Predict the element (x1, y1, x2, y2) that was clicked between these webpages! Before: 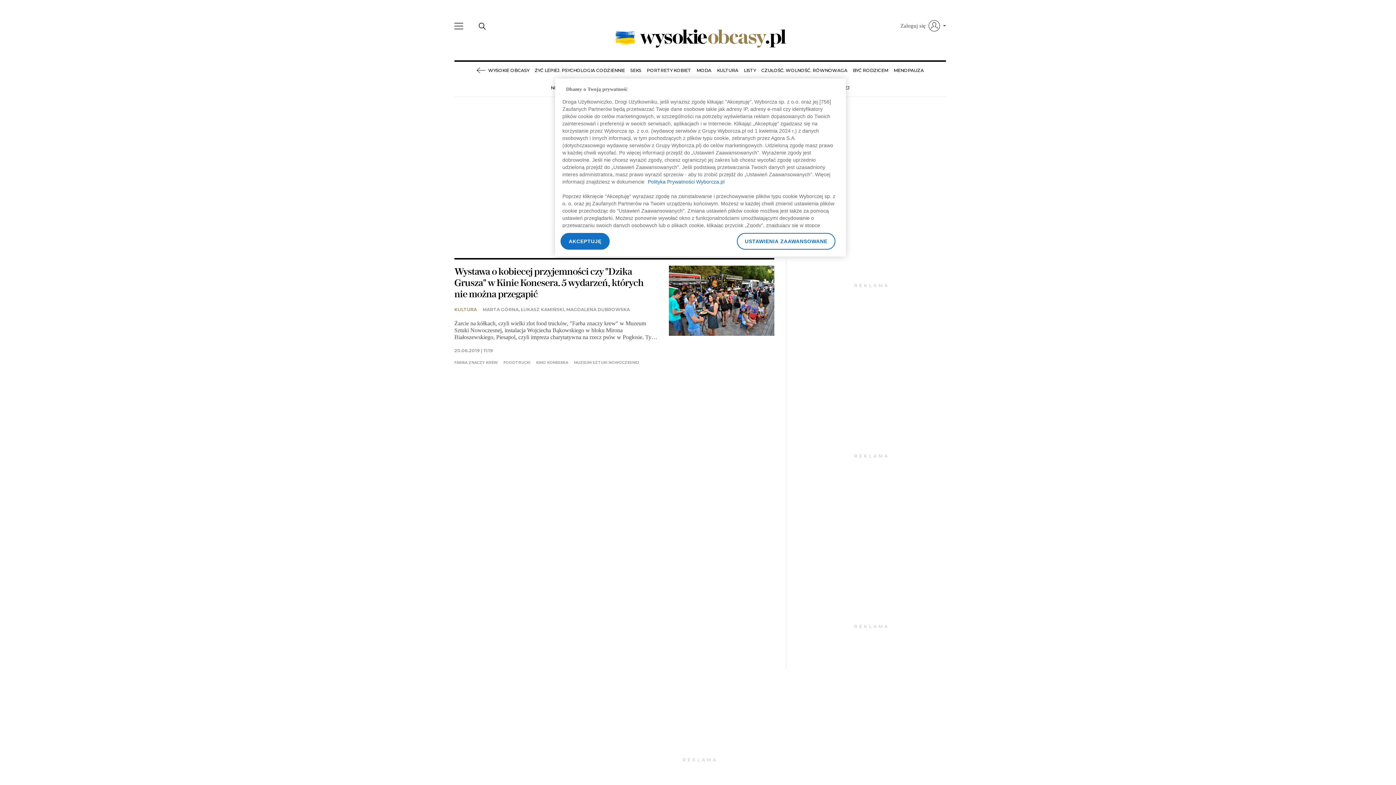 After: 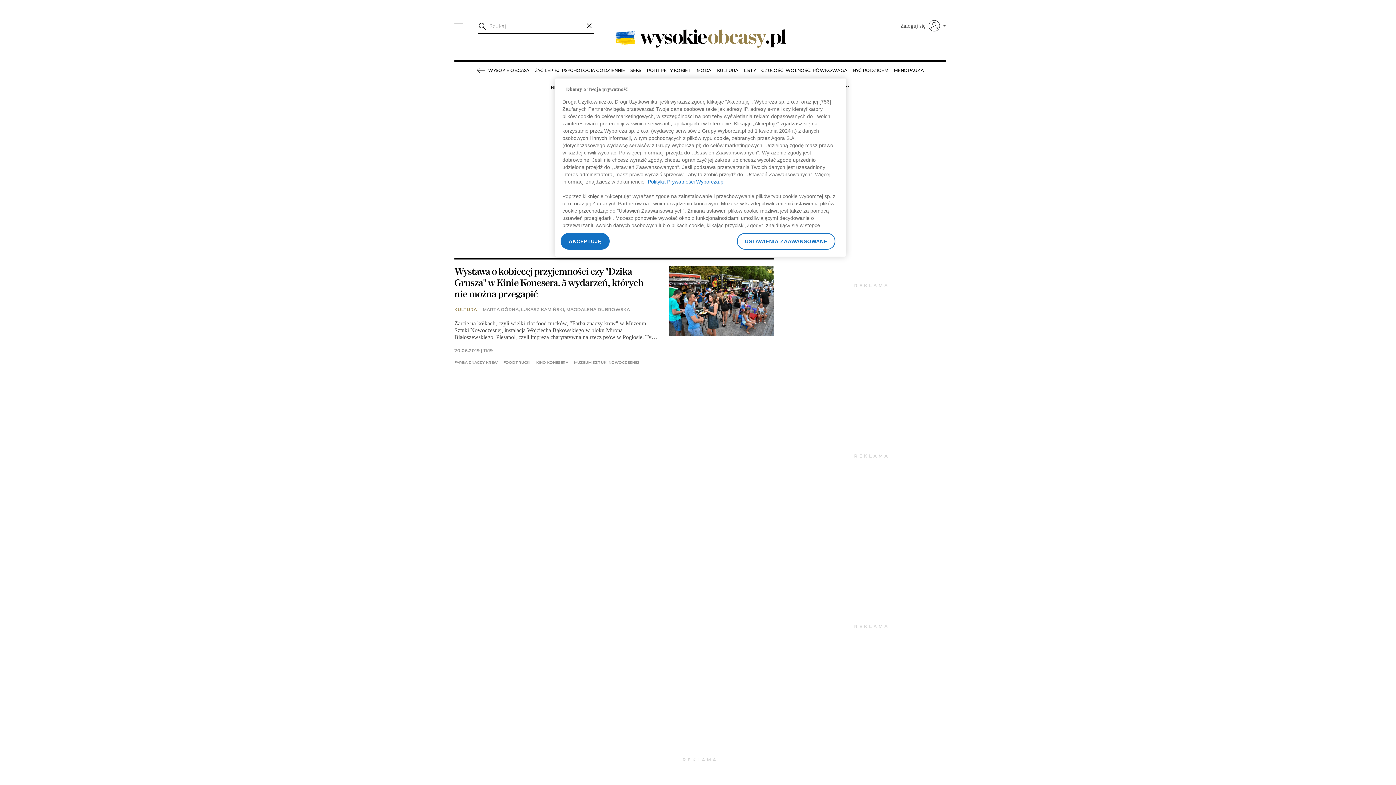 Action: bbox: (477, 16, 486, 34)